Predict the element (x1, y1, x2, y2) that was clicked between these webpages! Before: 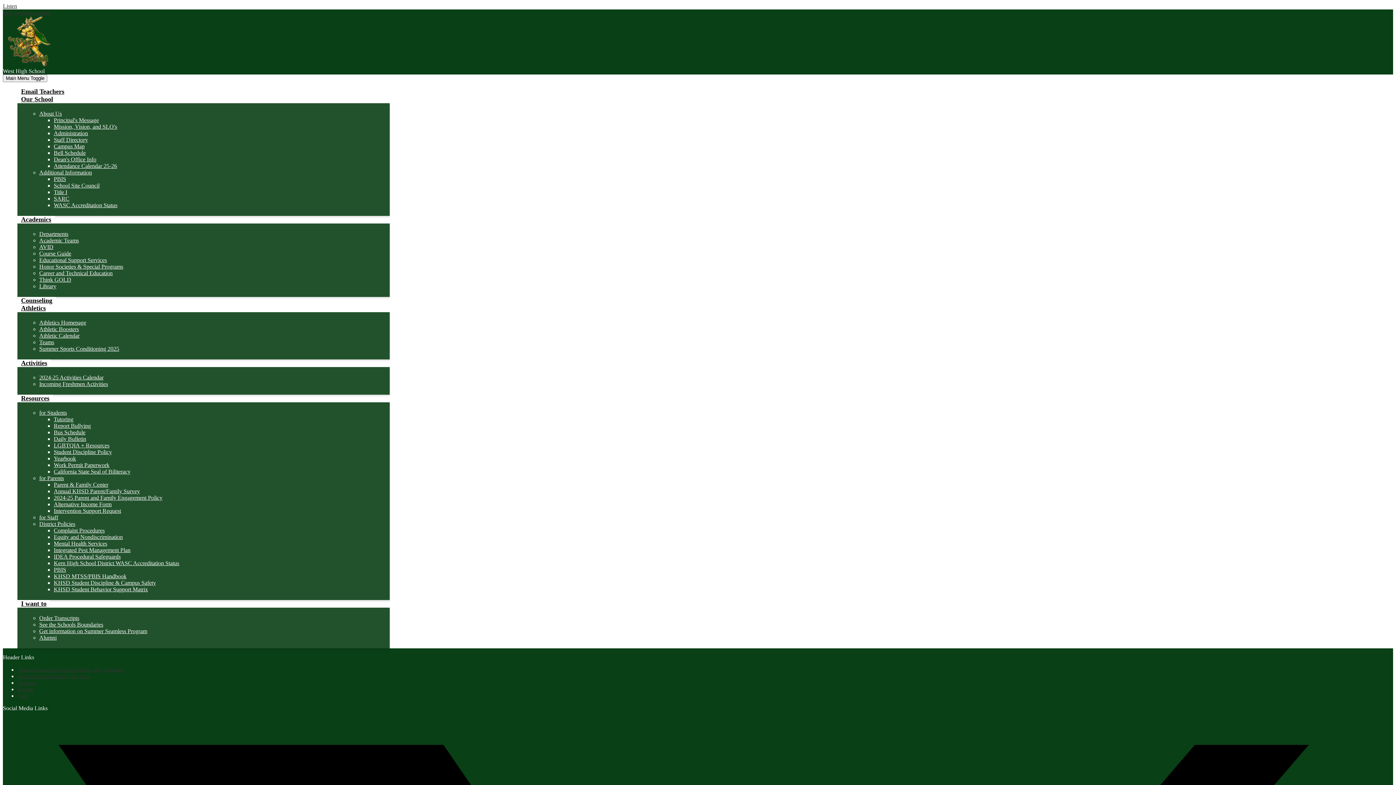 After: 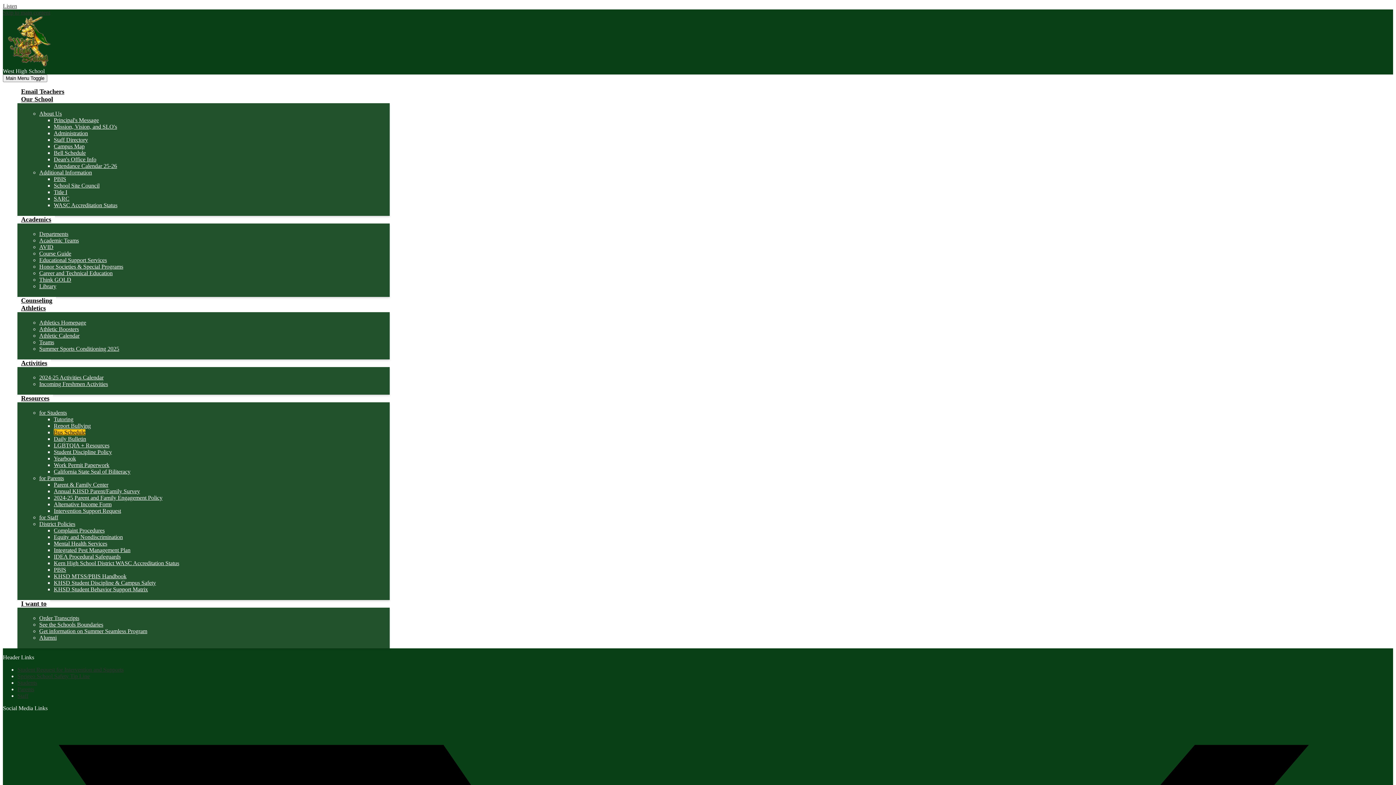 Action: label: Bus Schedule bbox: (53, 429, 85, 435)